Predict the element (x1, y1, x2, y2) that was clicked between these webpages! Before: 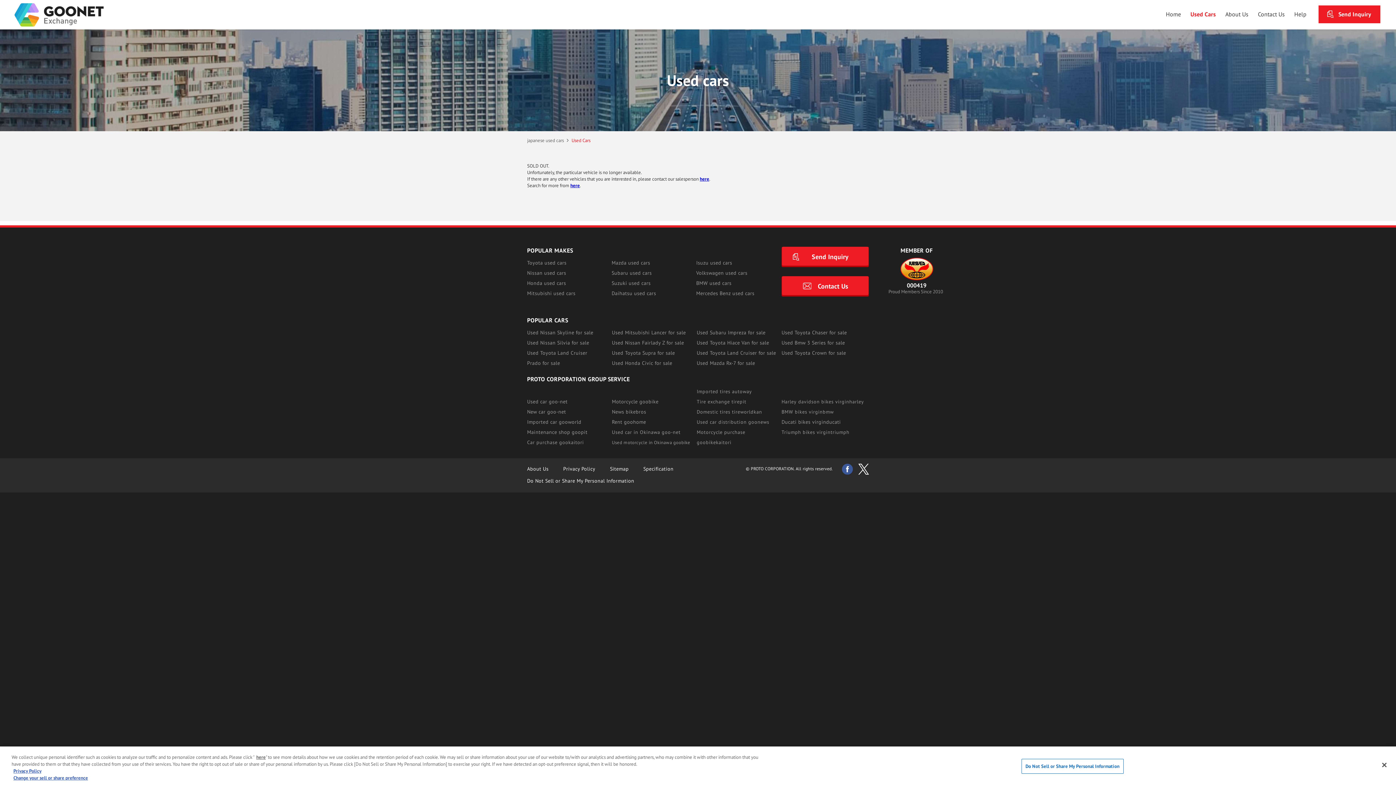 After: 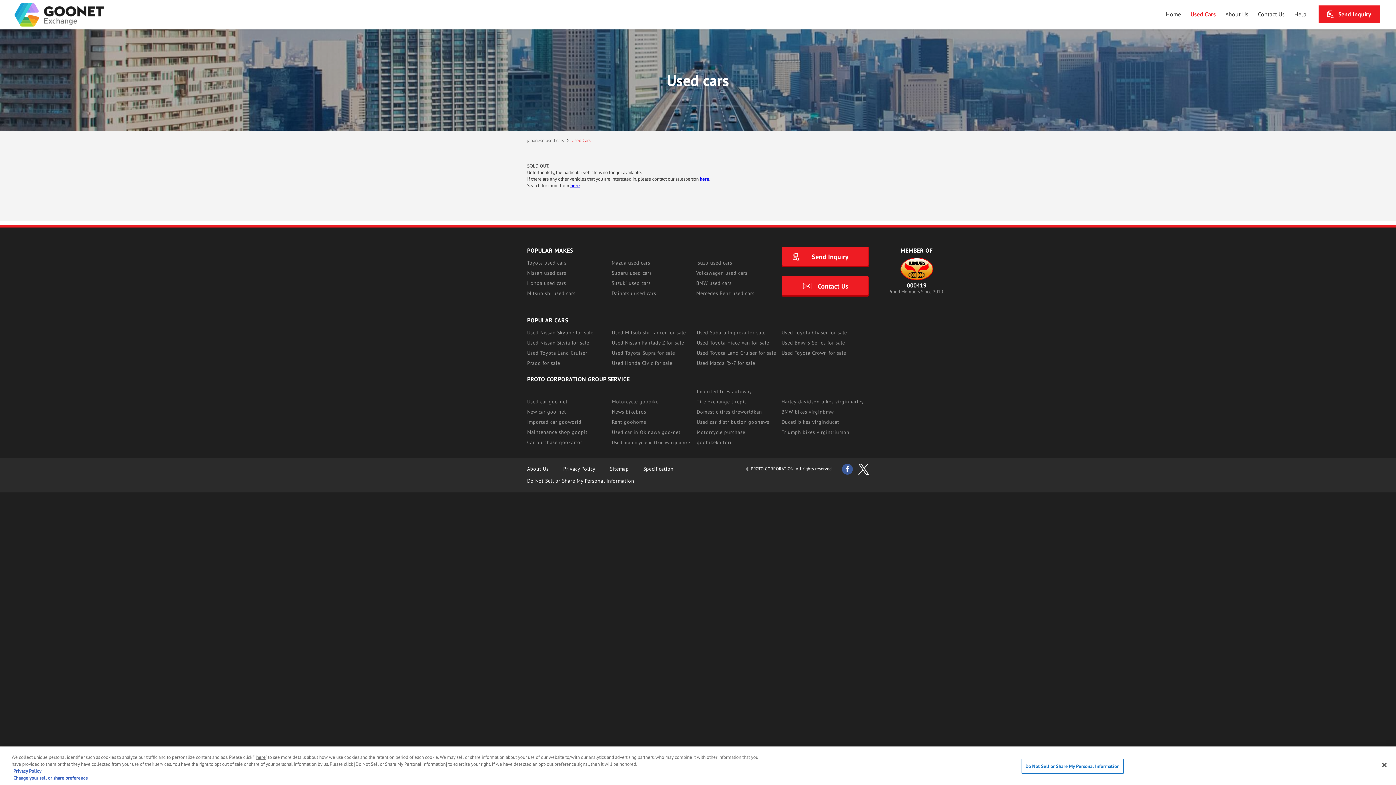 Action: label: Motorcycle goobike bbox: (612, 398, 658, 405)